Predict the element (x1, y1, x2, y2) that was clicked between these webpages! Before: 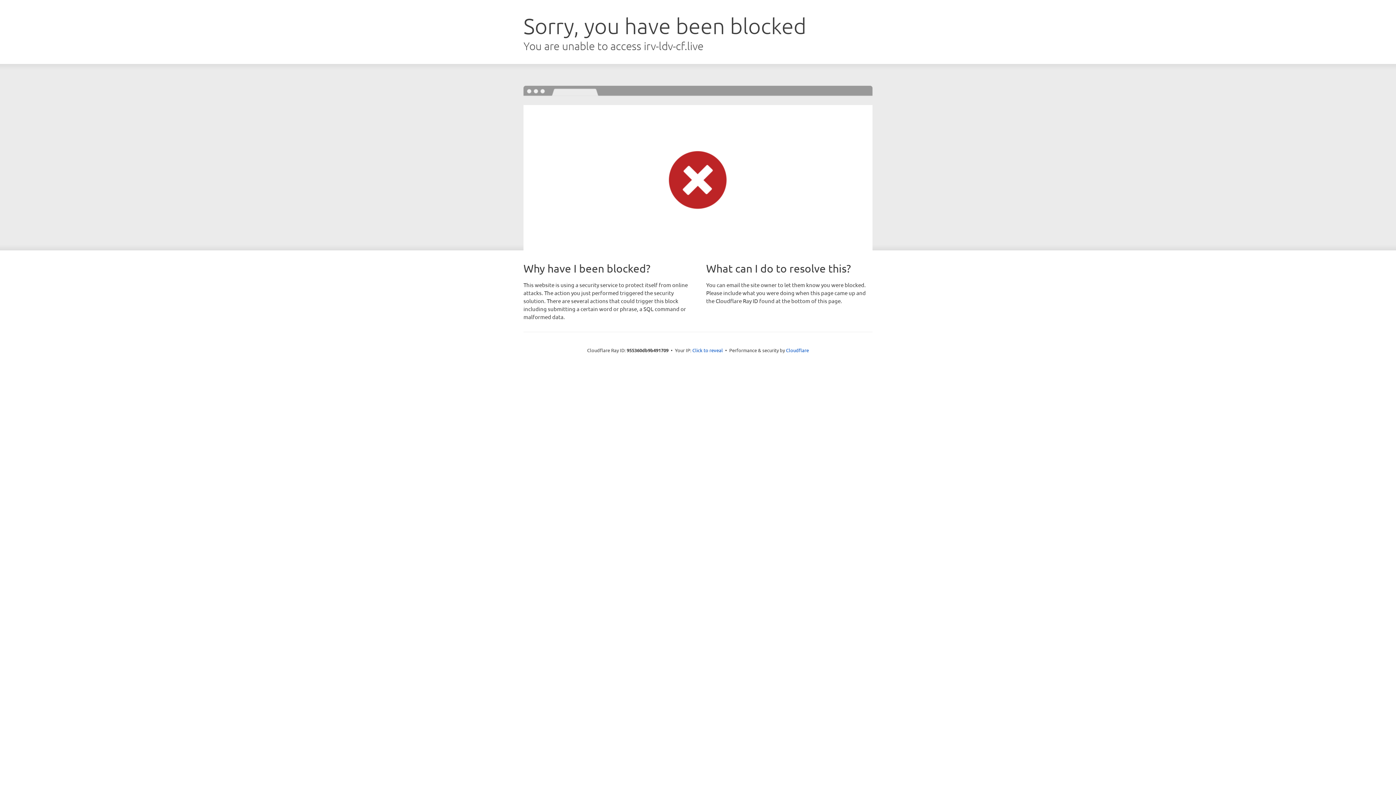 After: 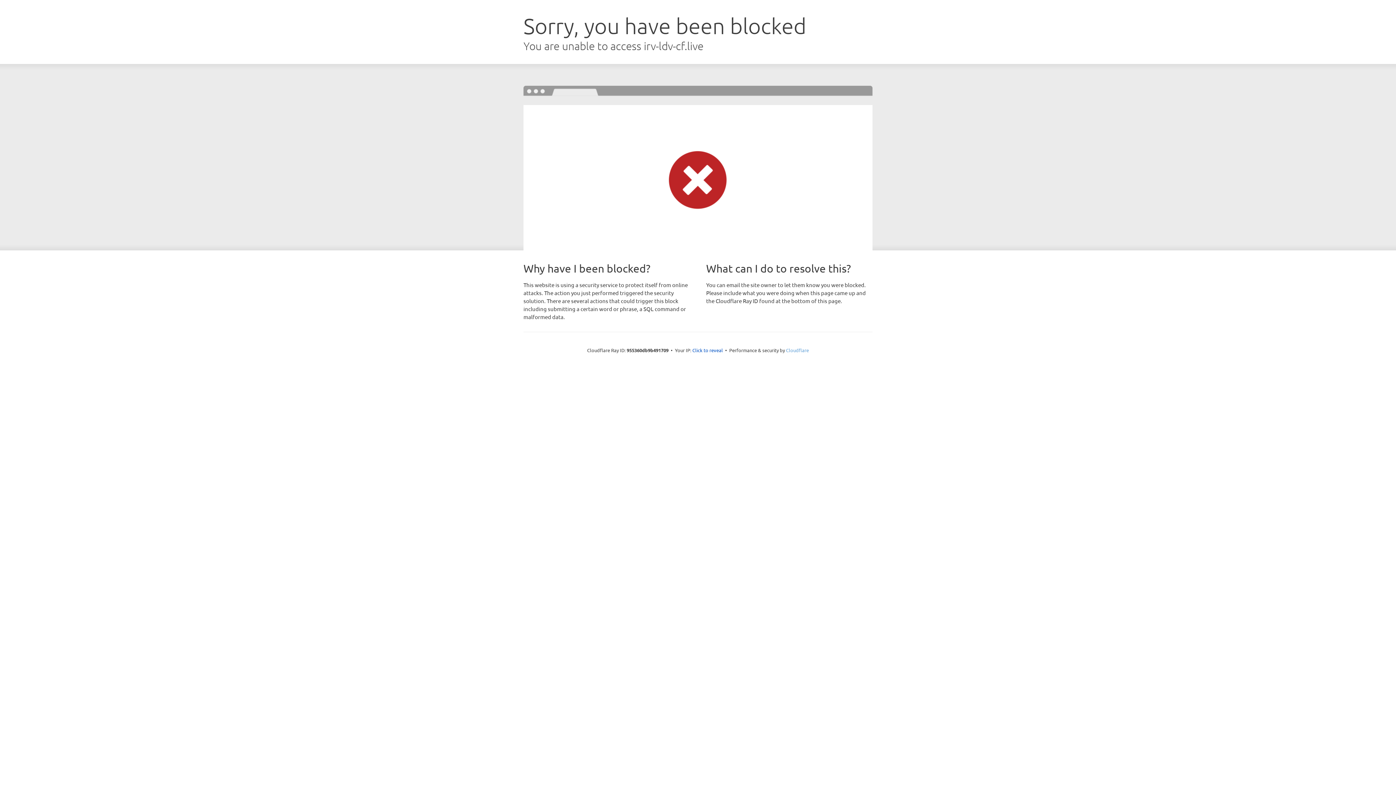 Action: label: Cloudflare bbox: (786, 347, 809, 353)